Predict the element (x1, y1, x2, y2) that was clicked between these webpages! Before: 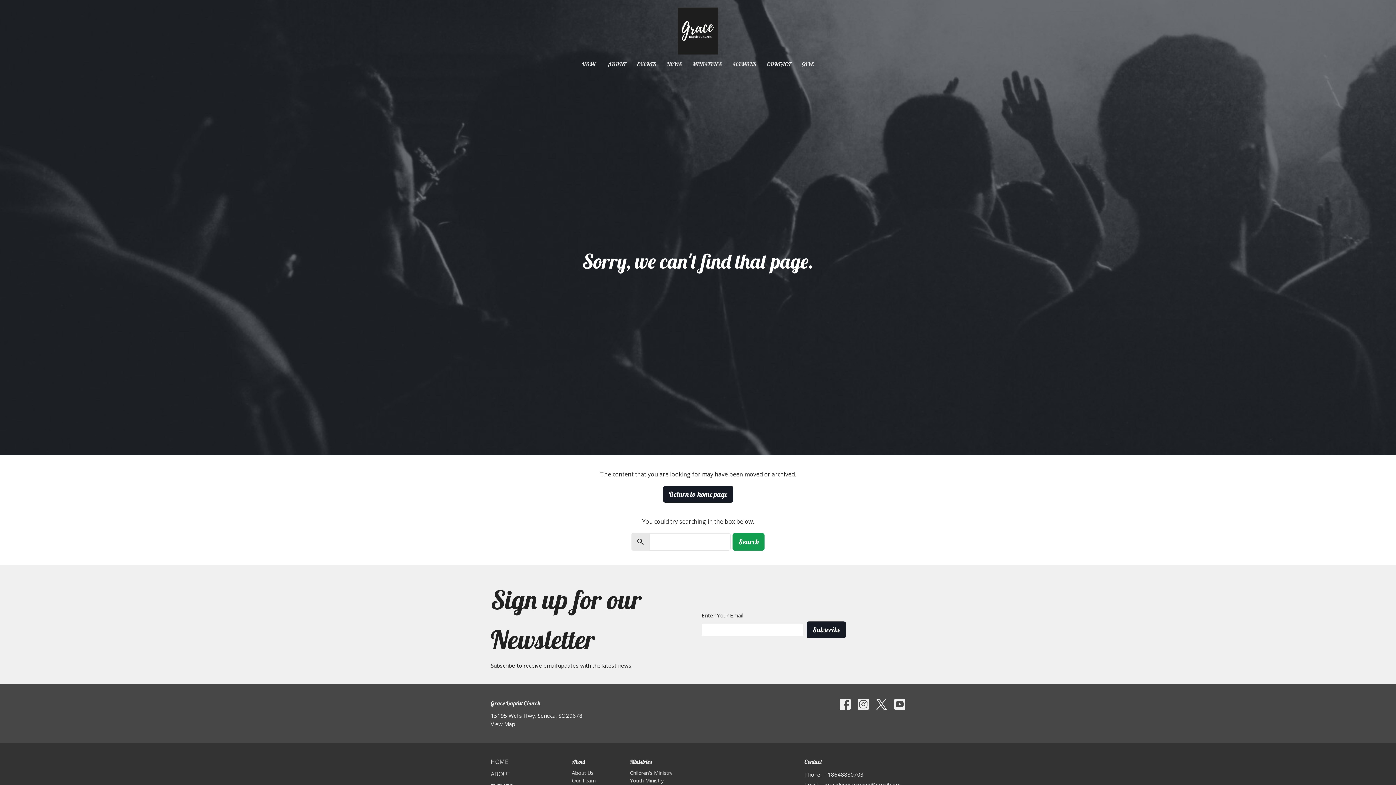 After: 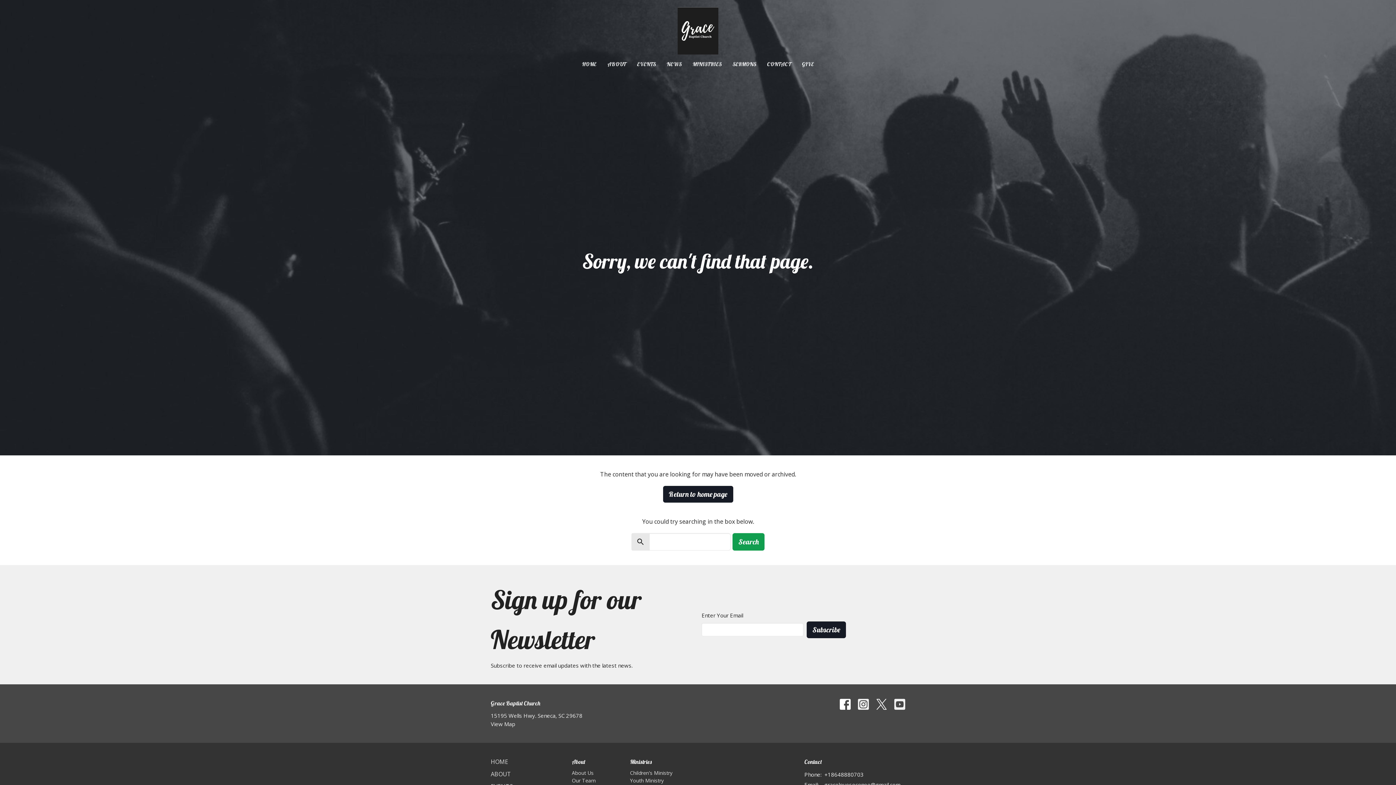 Action: bbox: (840, 699, 850, 710)